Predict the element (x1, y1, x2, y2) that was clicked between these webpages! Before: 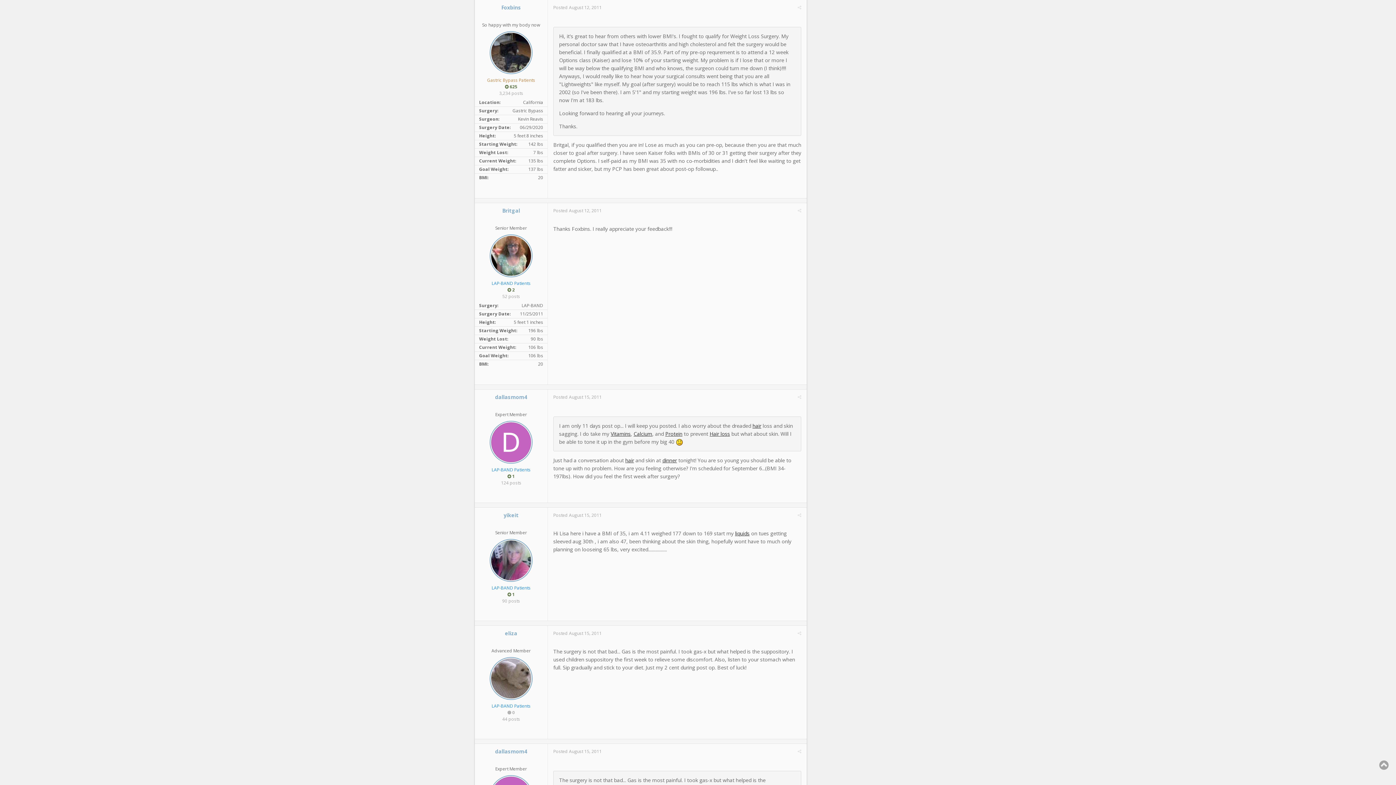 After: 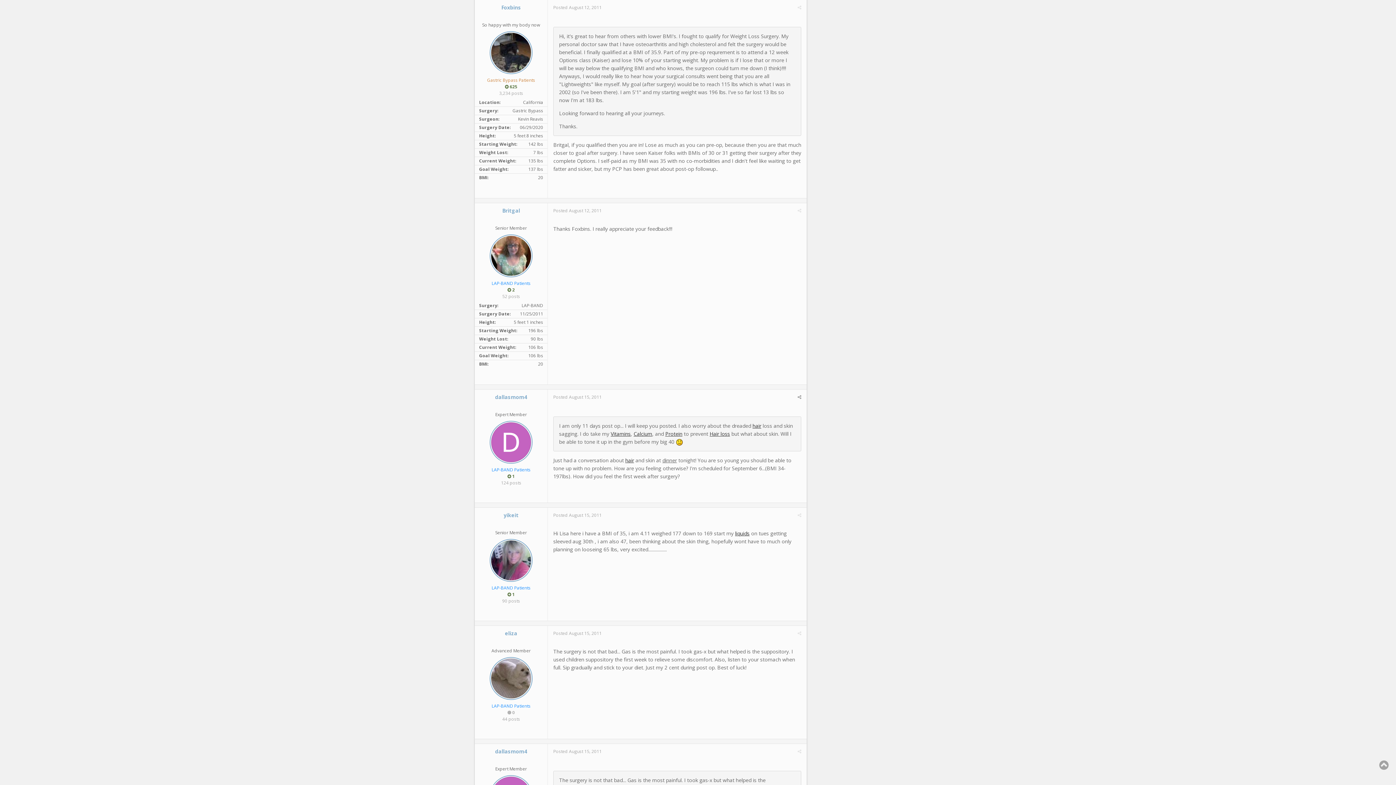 Action: bbox: (662, 457, 677, 464) label: dinner